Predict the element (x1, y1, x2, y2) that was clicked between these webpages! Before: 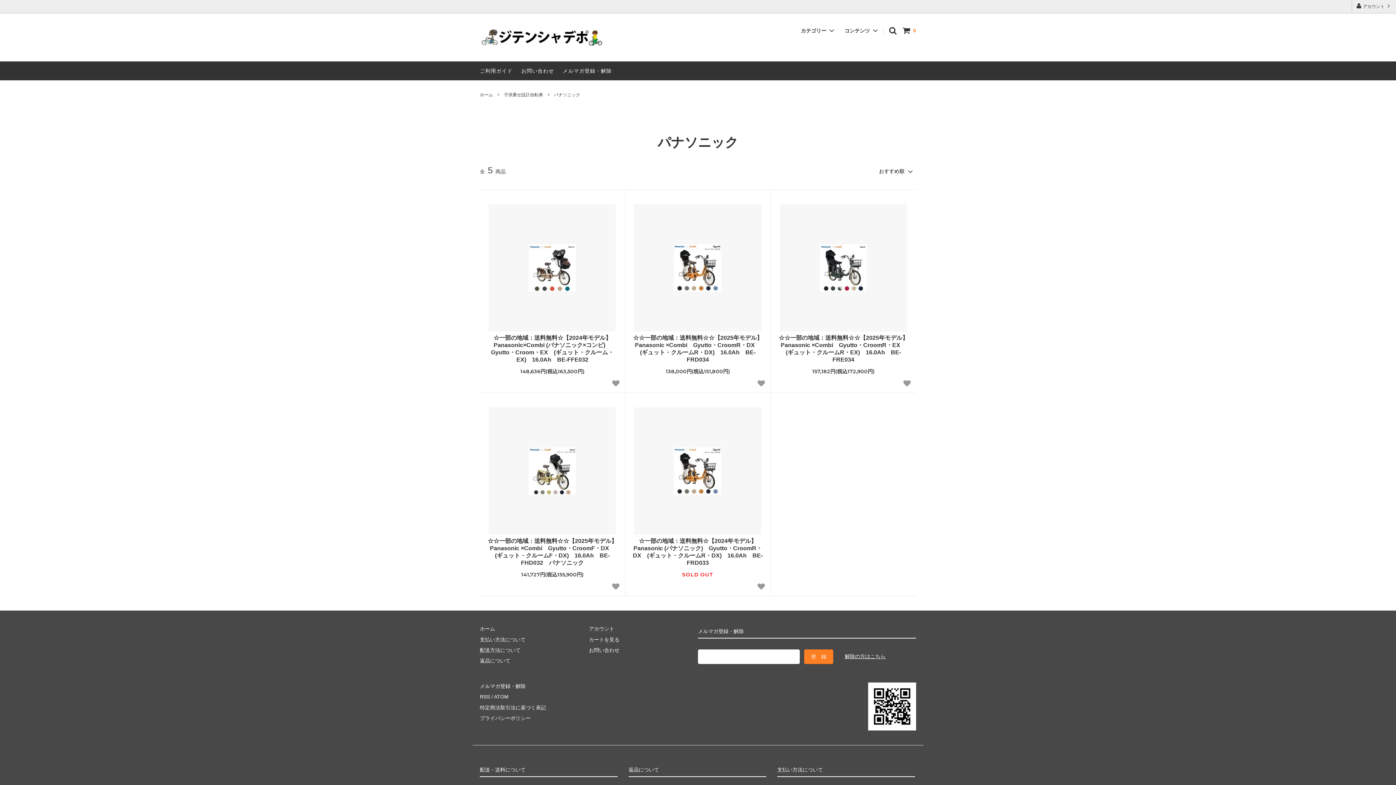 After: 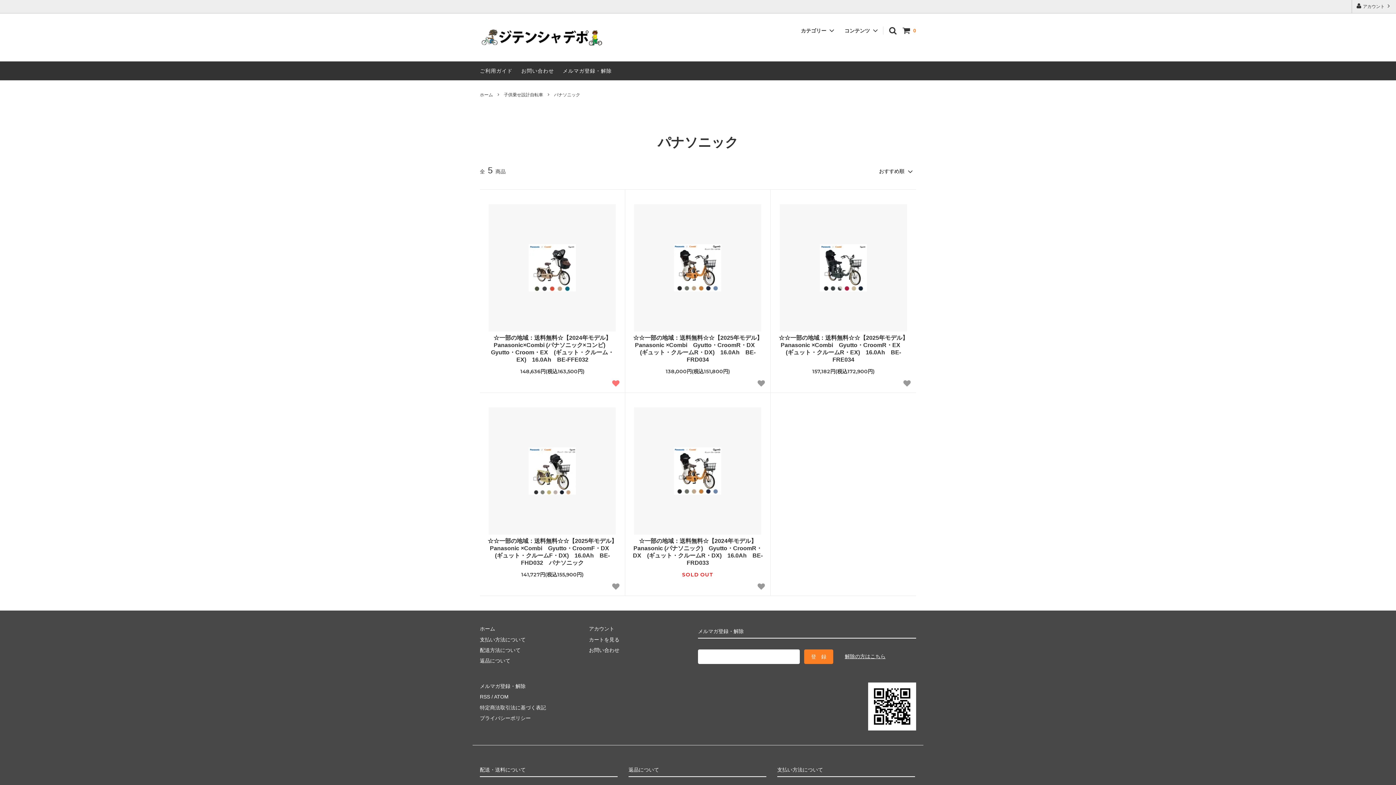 Action: bbox: (610, 378, 621, 389)